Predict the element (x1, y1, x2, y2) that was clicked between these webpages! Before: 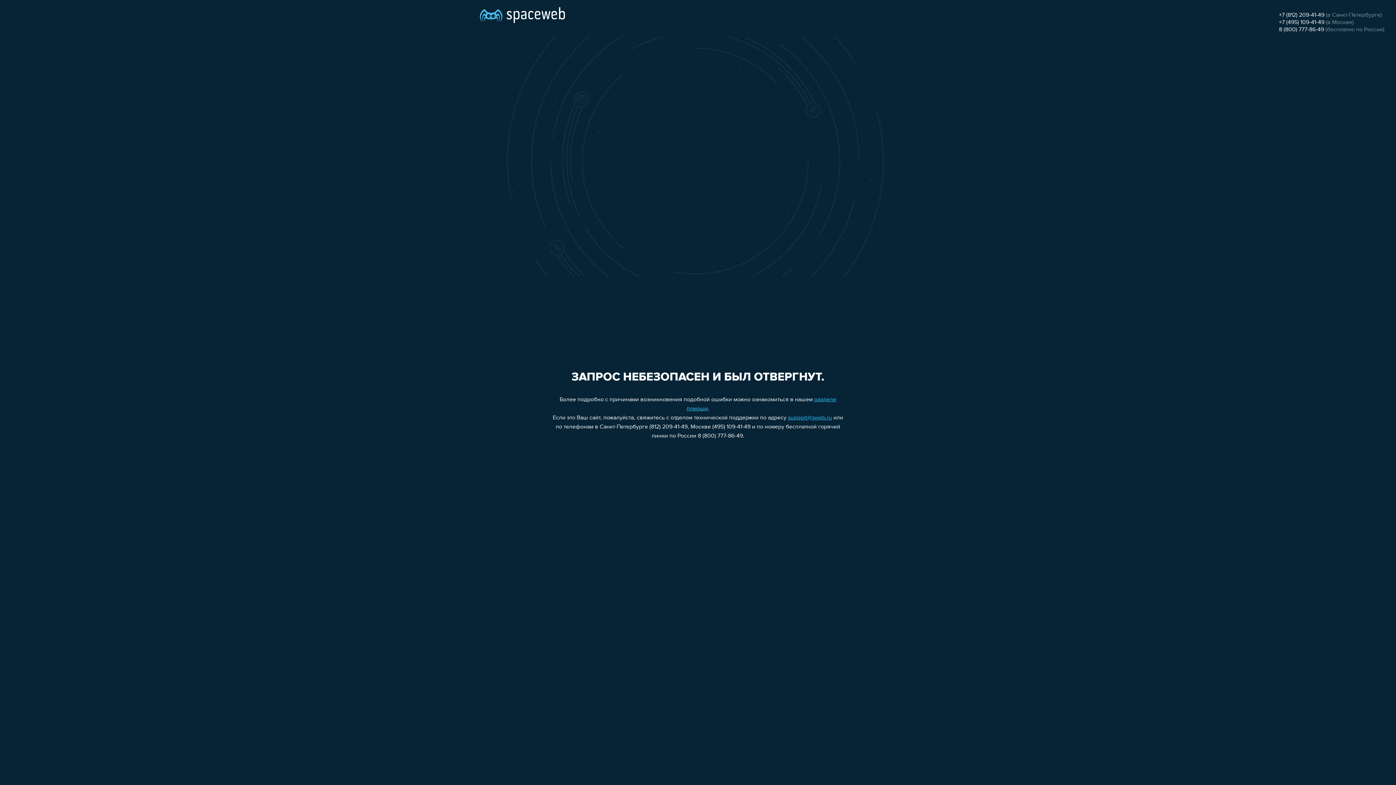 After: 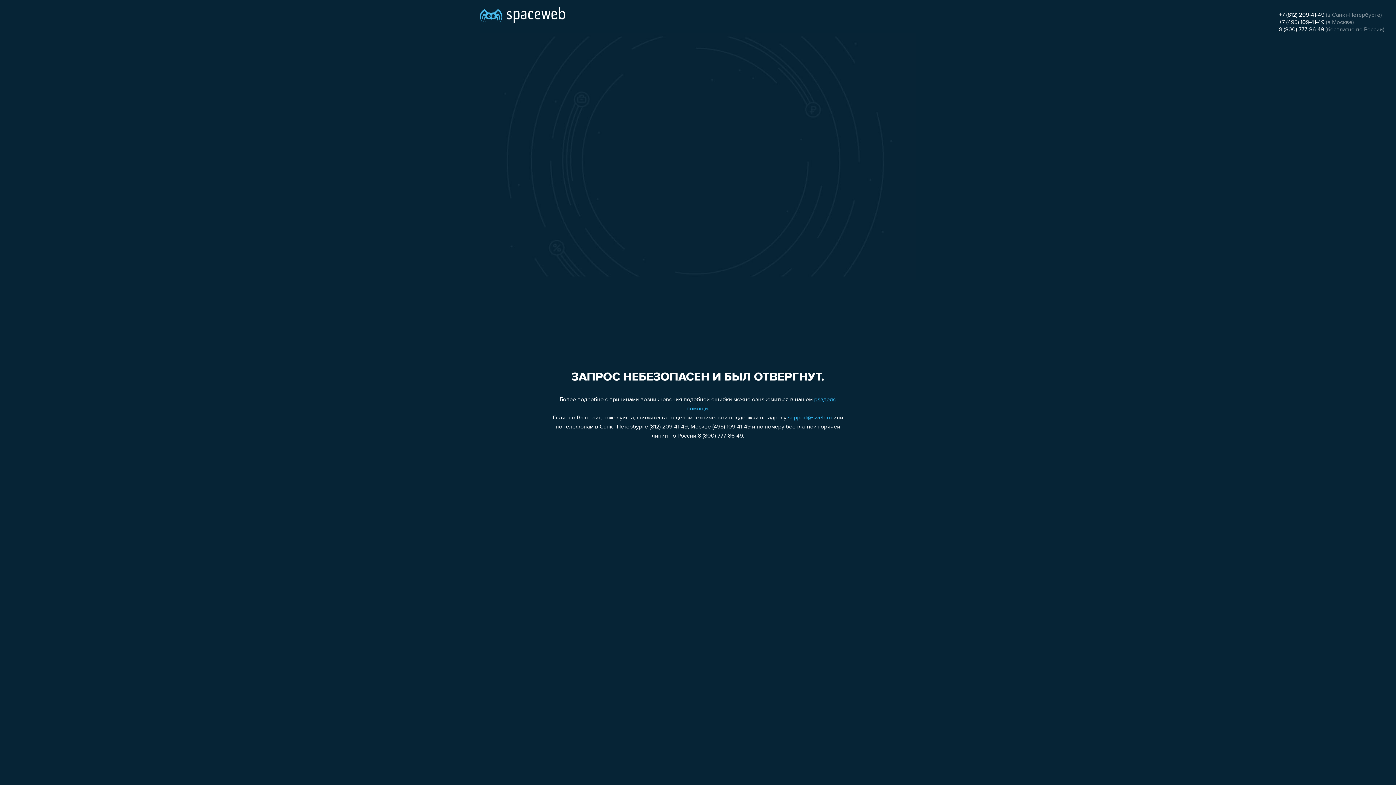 Action: bbox: (788, 415, 832, 421) label: support@sweb.ru